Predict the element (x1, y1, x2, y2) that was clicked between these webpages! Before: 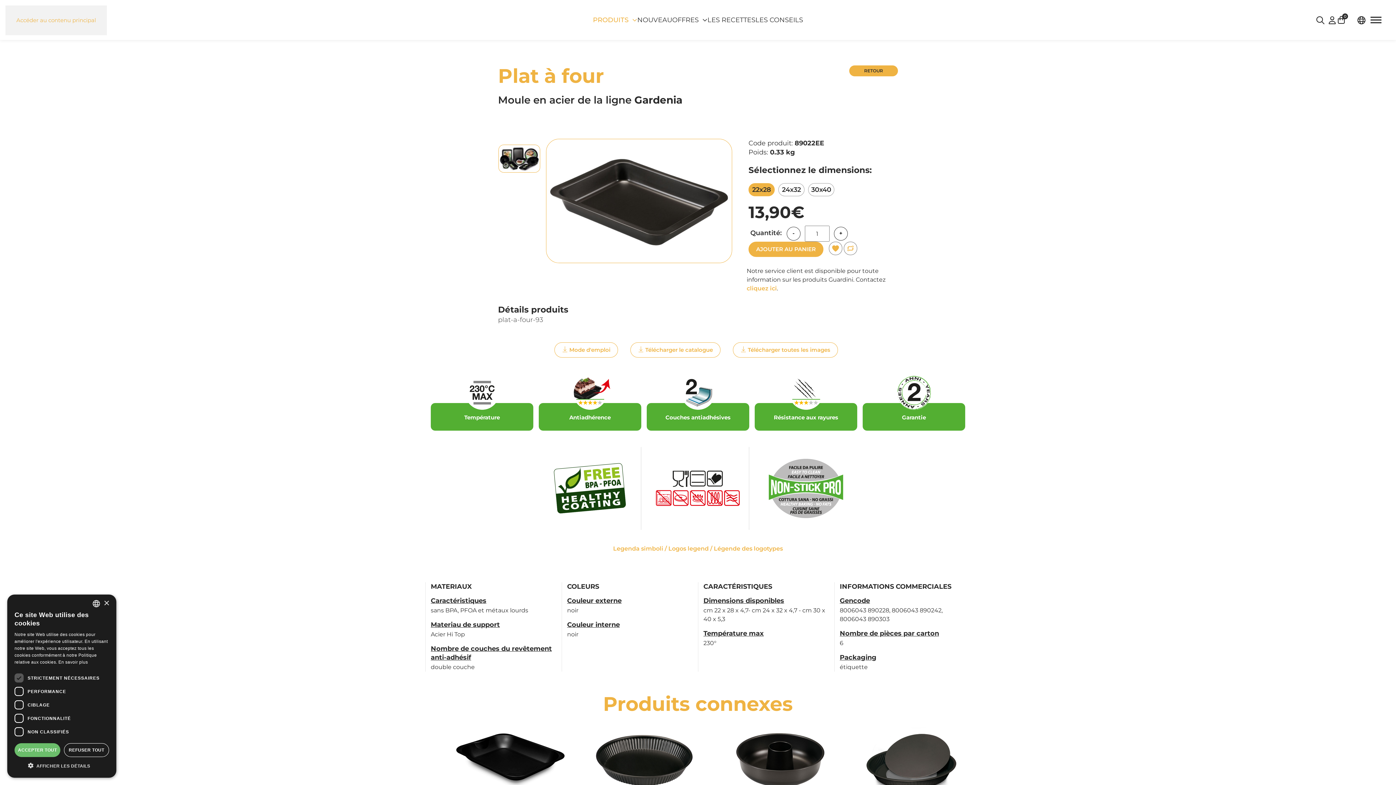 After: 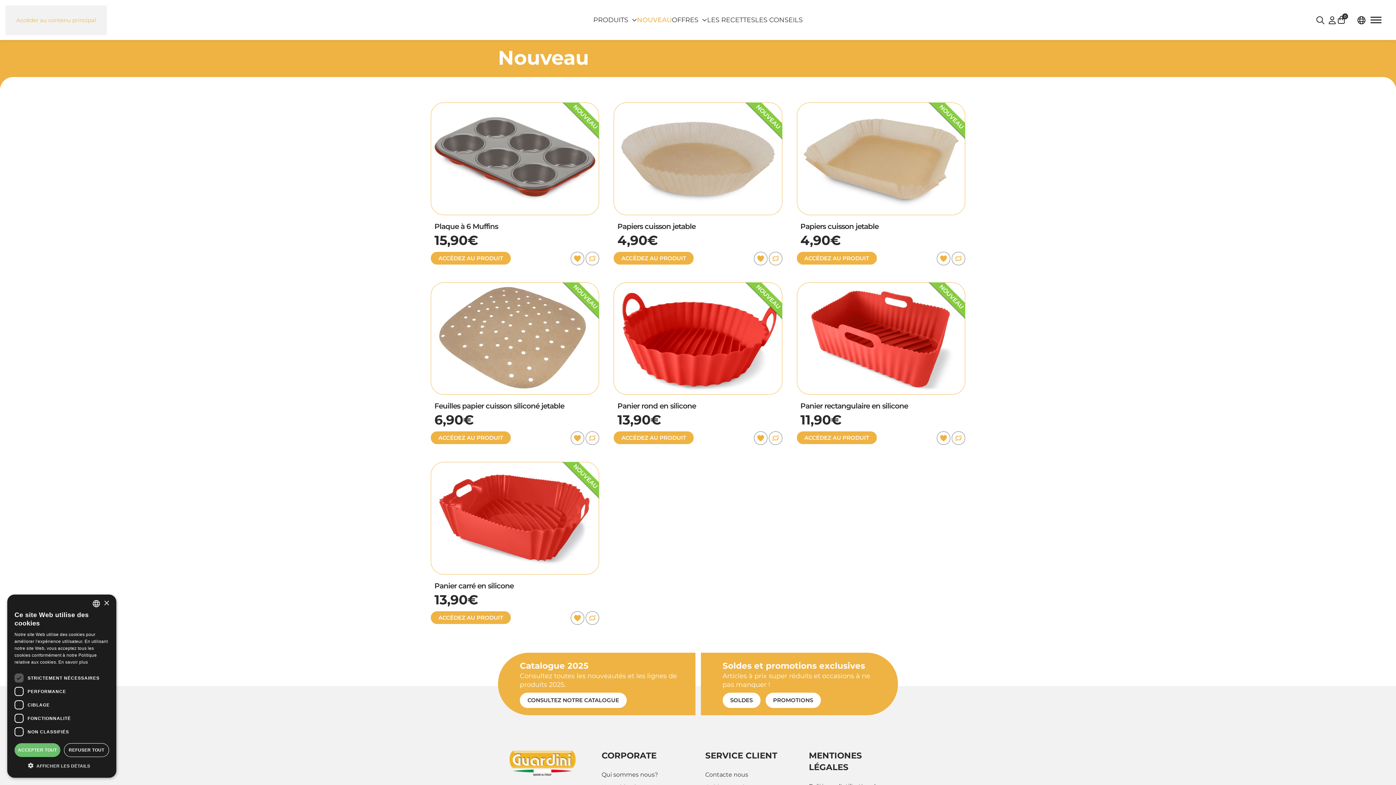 Action: label: NOUVEAU bbox: (637, 5, 672, 34)